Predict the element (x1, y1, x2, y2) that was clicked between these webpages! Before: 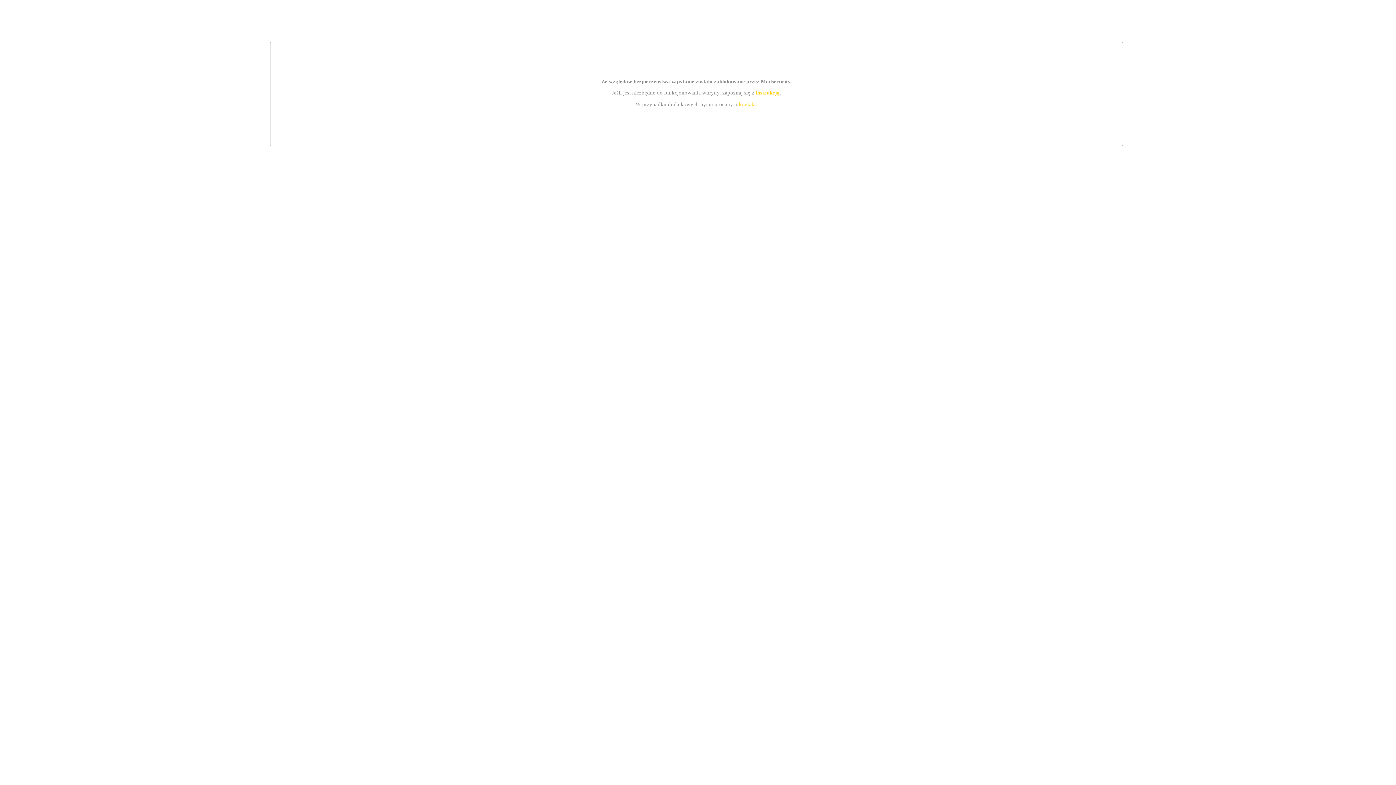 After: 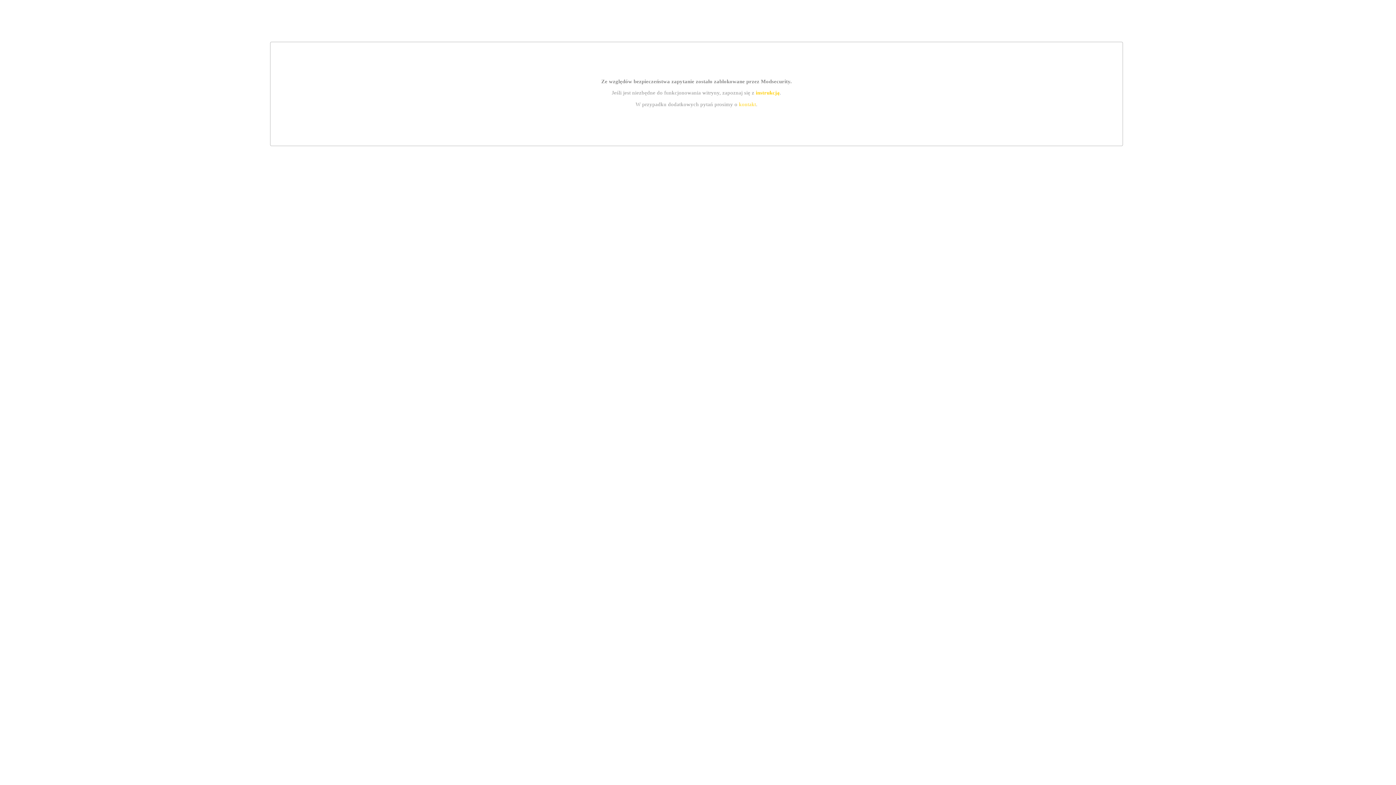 Action: label: kontakt bbox: (739, 101, 756, 107)